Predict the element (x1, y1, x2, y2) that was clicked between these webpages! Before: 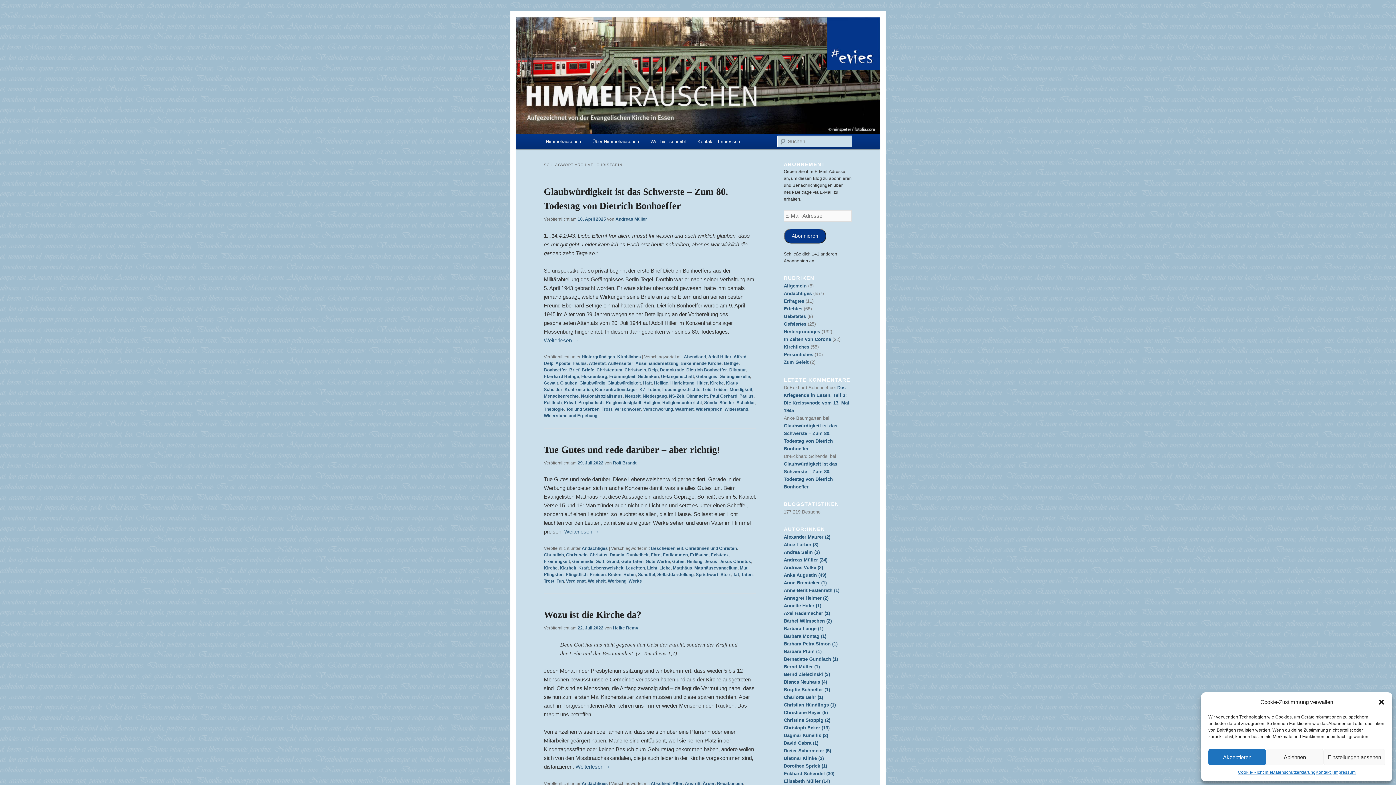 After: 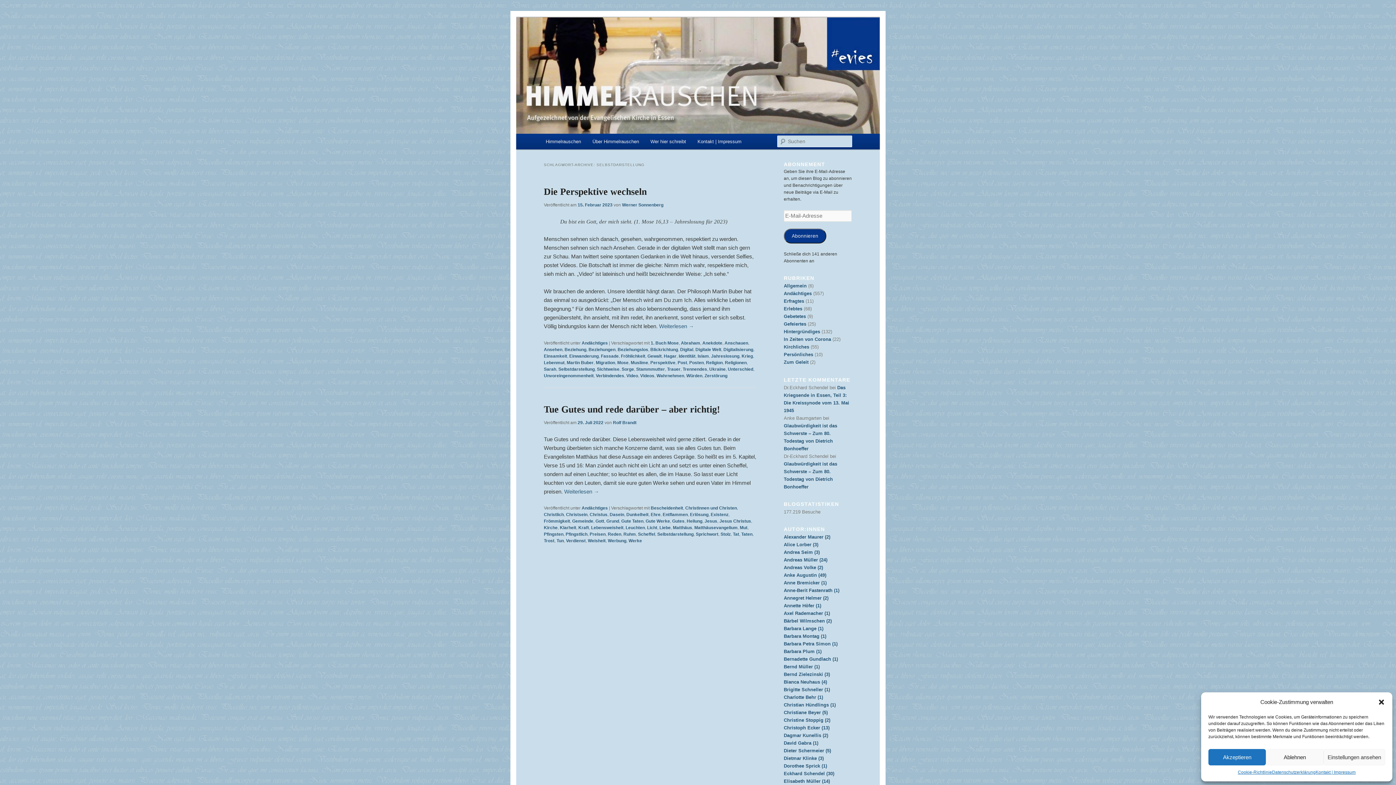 Action: label: Selbstdarstellung bbox: (657, 572, 693, 577)